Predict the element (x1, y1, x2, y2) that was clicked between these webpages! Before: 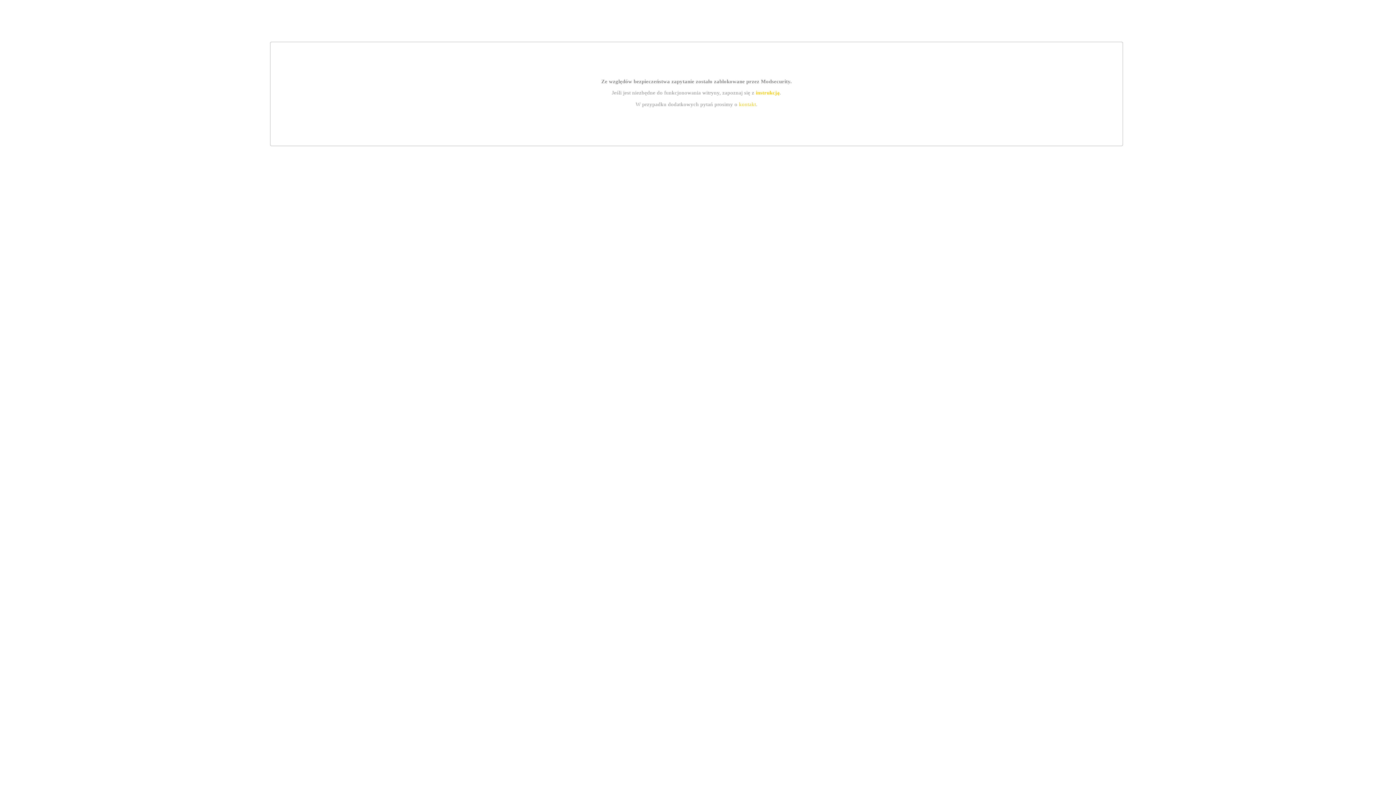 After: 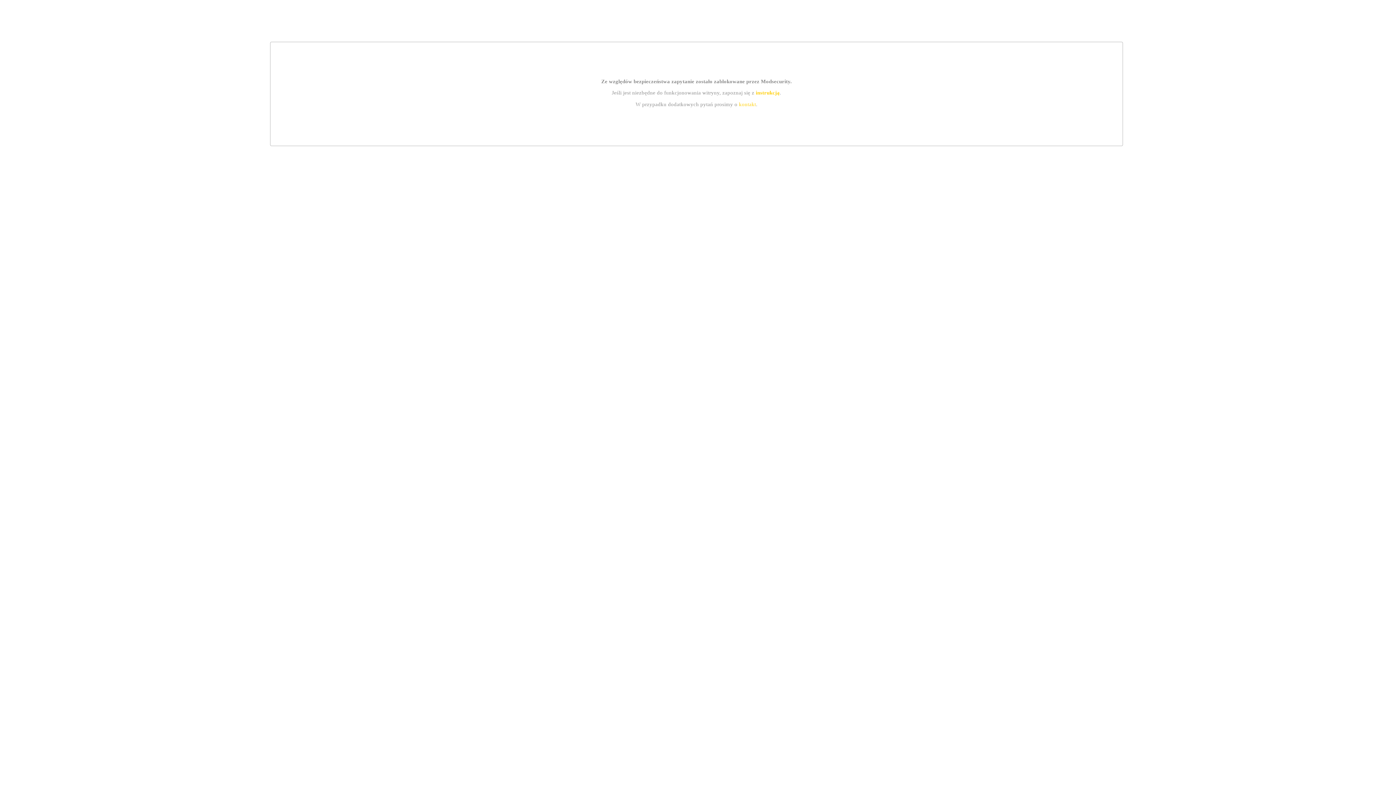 Action: bbox: (739, 101, 756, 107) label: kontakt